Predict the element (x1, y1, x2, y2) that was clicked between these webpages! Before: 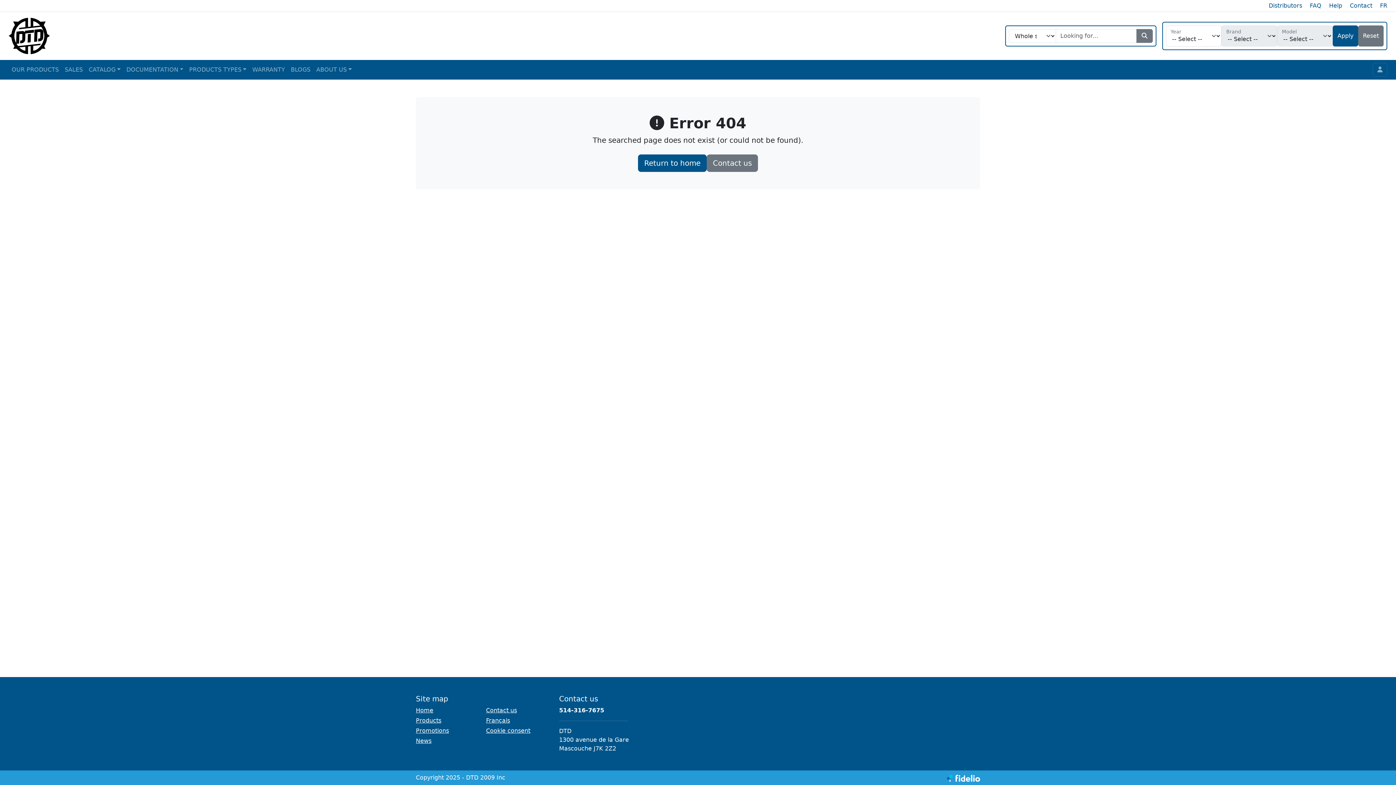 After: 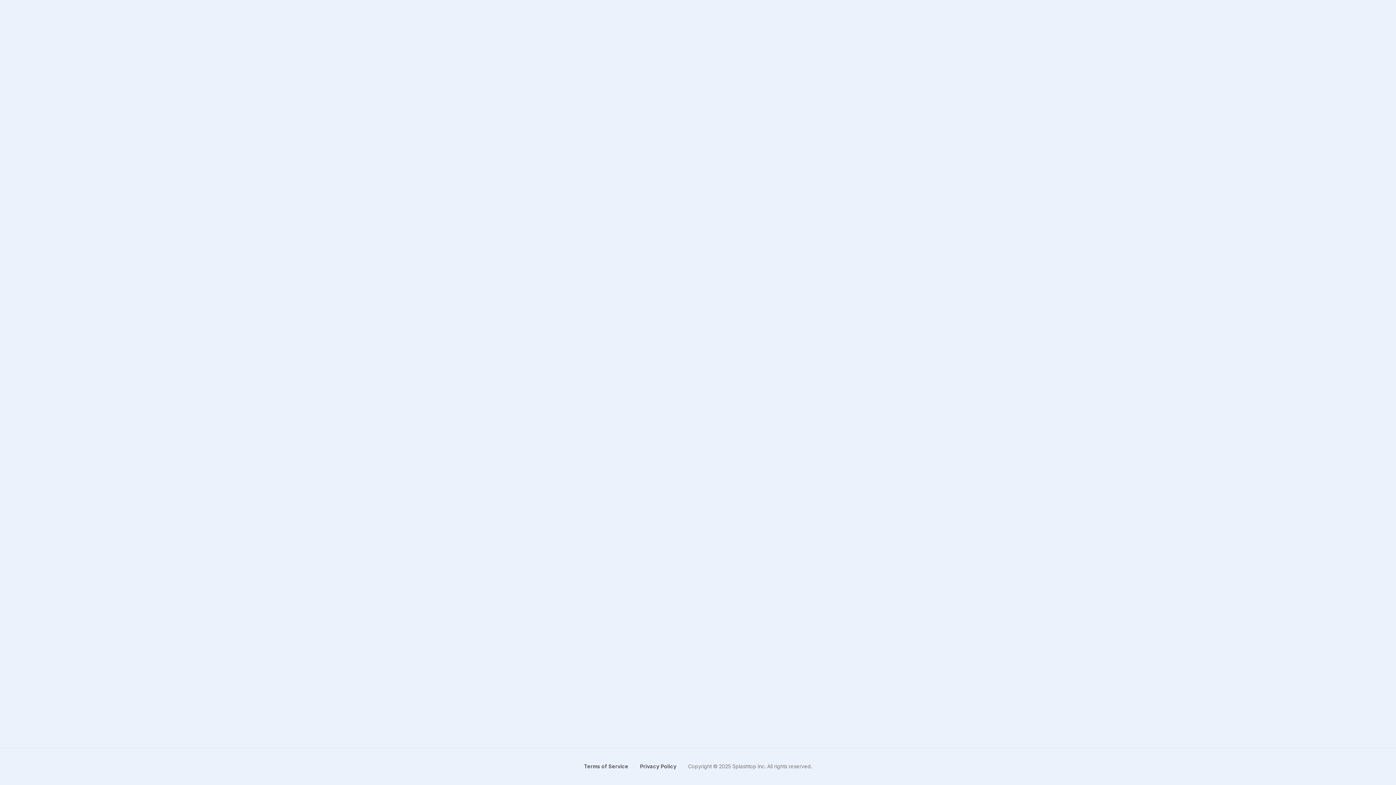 Action: bbox: (1329, 2, 1342, 9) label: Help